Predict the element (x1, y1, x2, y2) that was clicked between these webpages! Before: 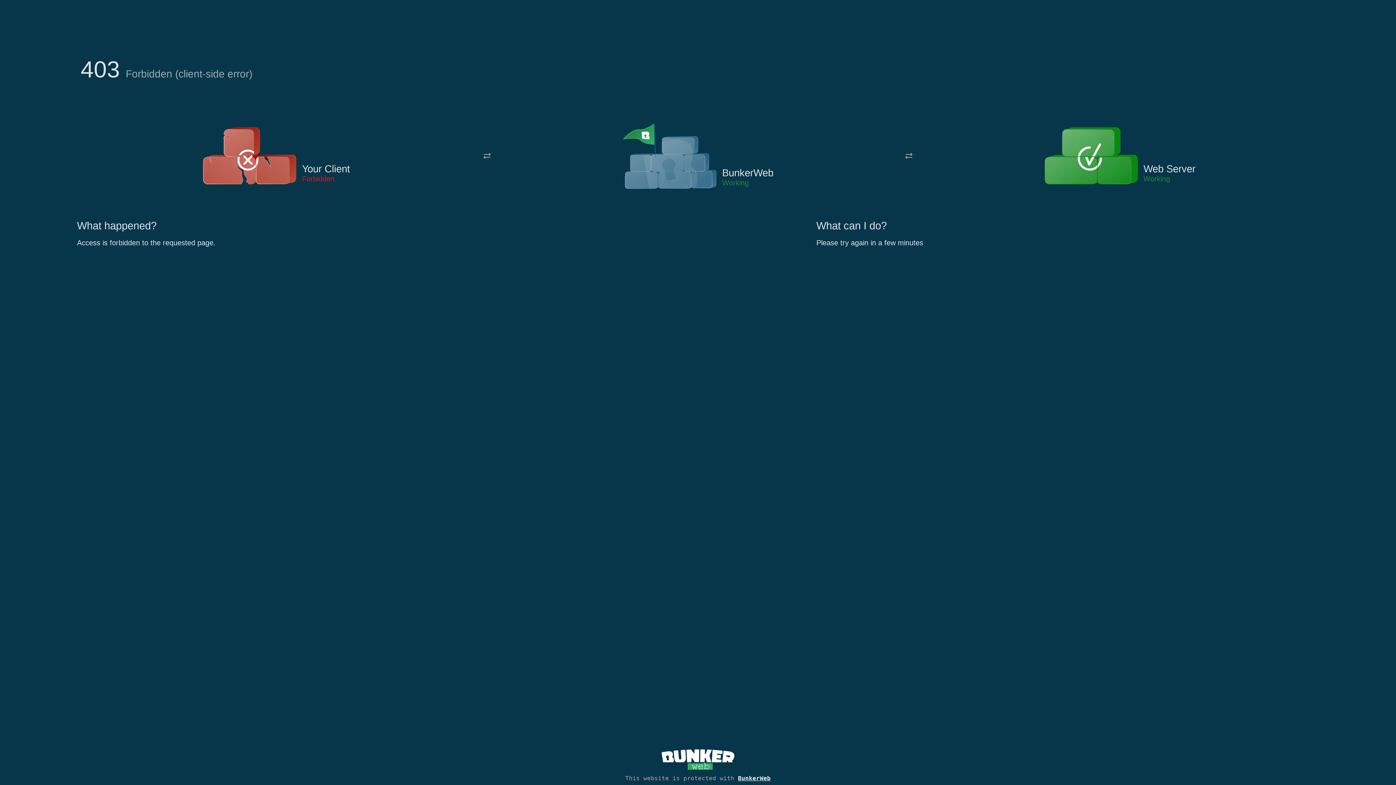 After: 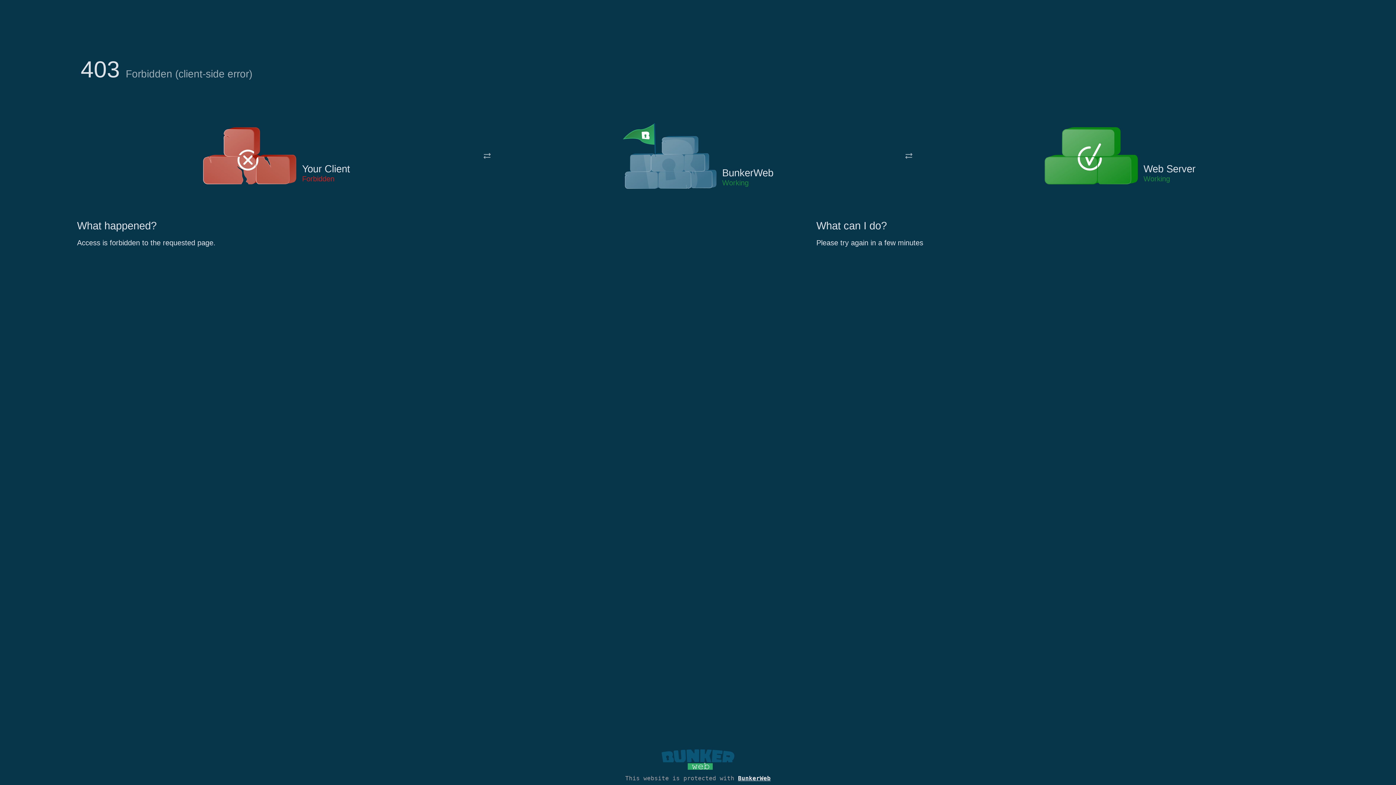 Action: bbox: (661, 765, 734, 773)